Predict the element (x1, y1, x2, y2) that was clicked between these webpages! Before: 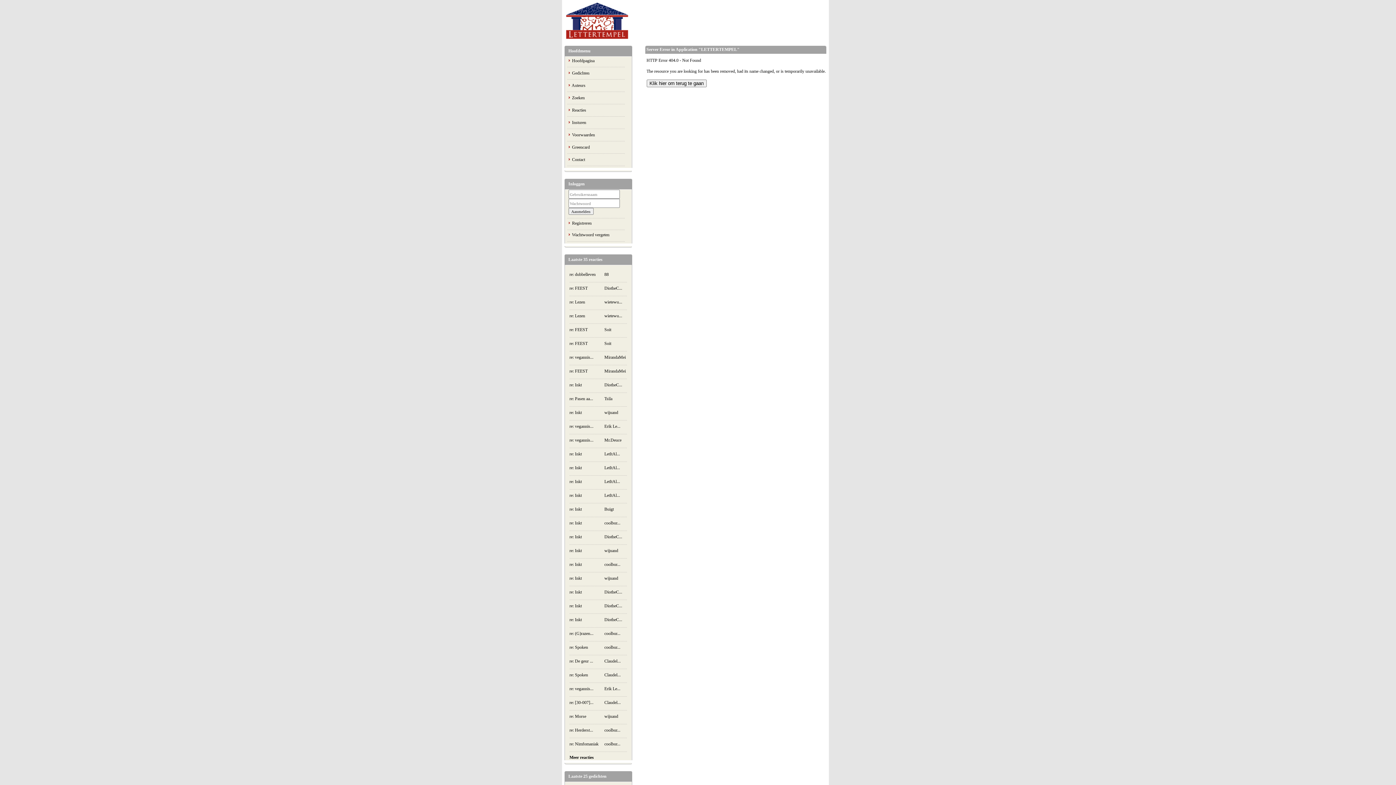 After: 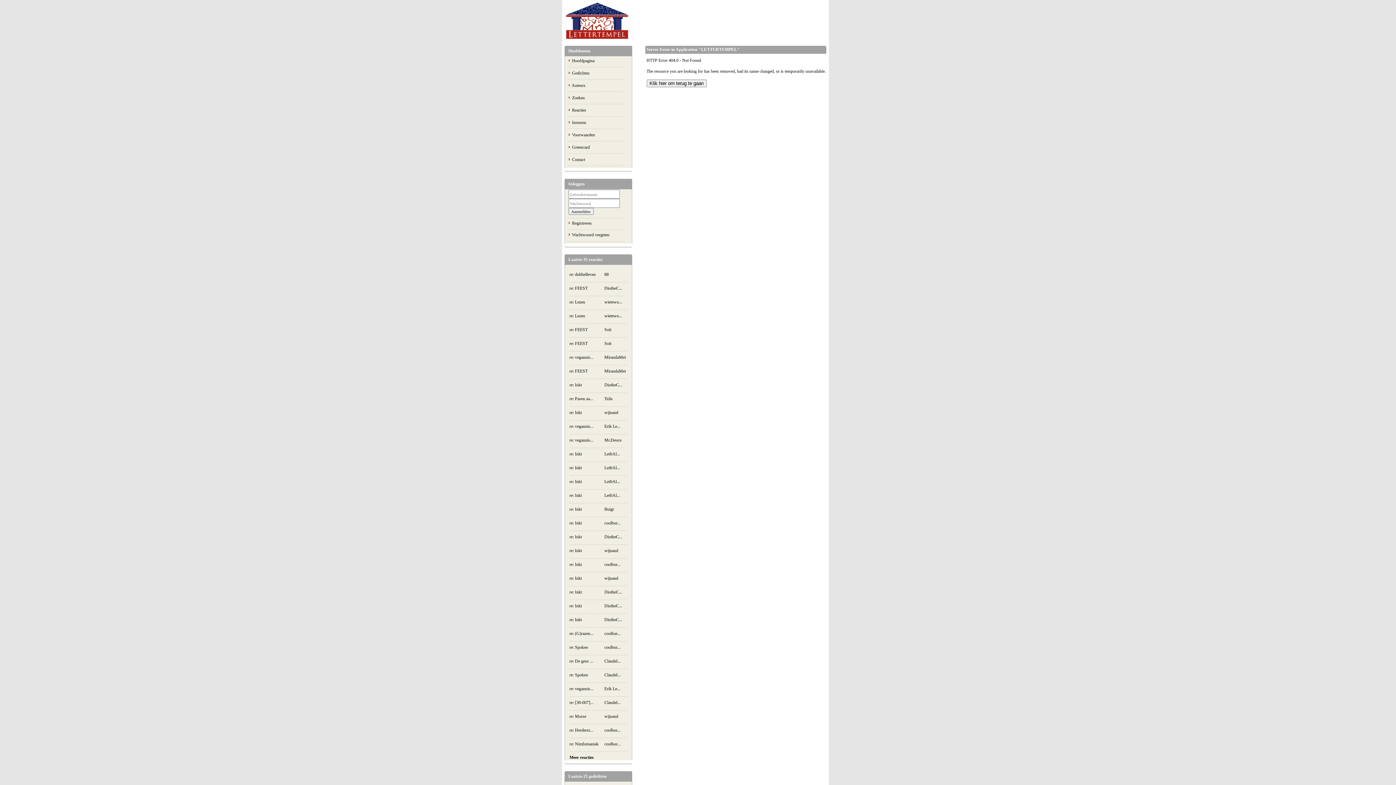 Action: bbox: (604, 589, 622, 594) label: DiotheC...